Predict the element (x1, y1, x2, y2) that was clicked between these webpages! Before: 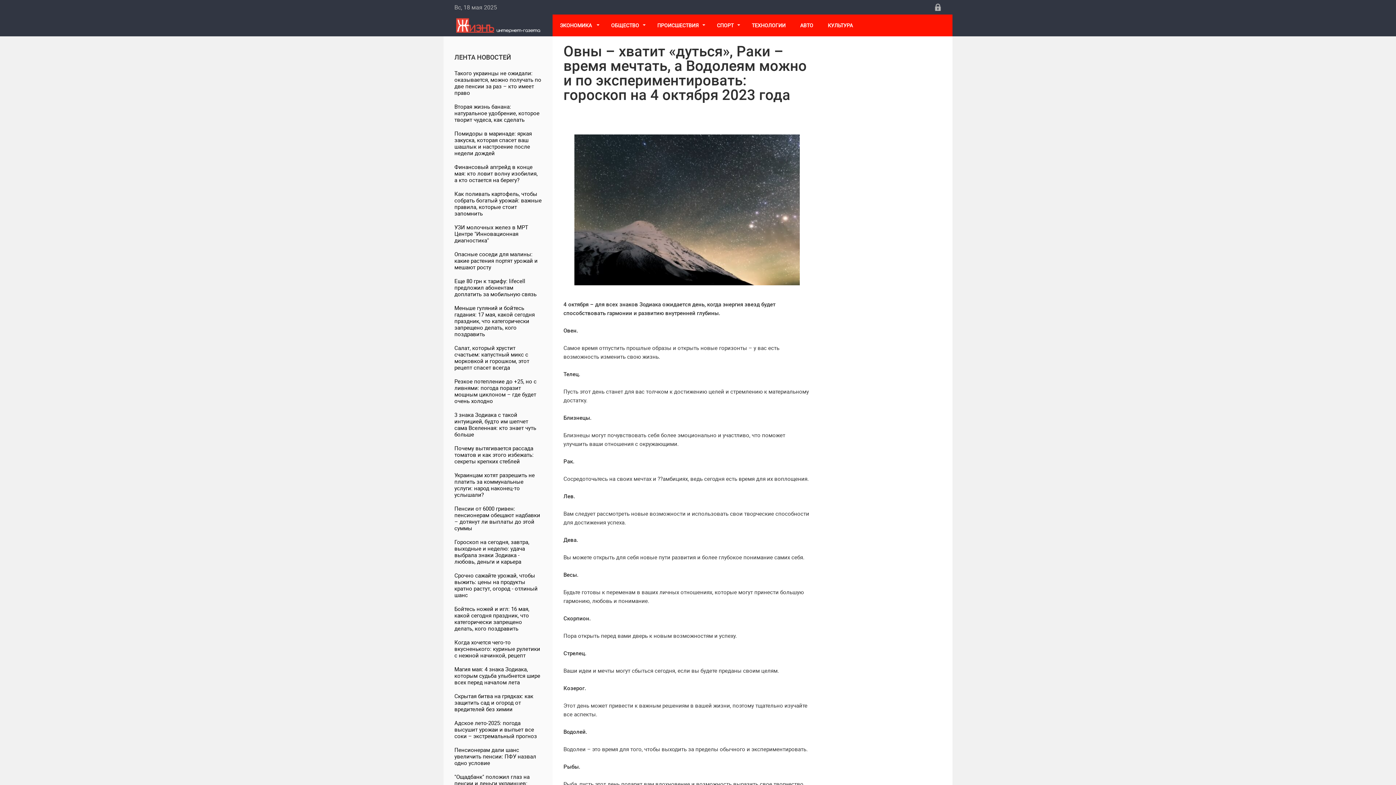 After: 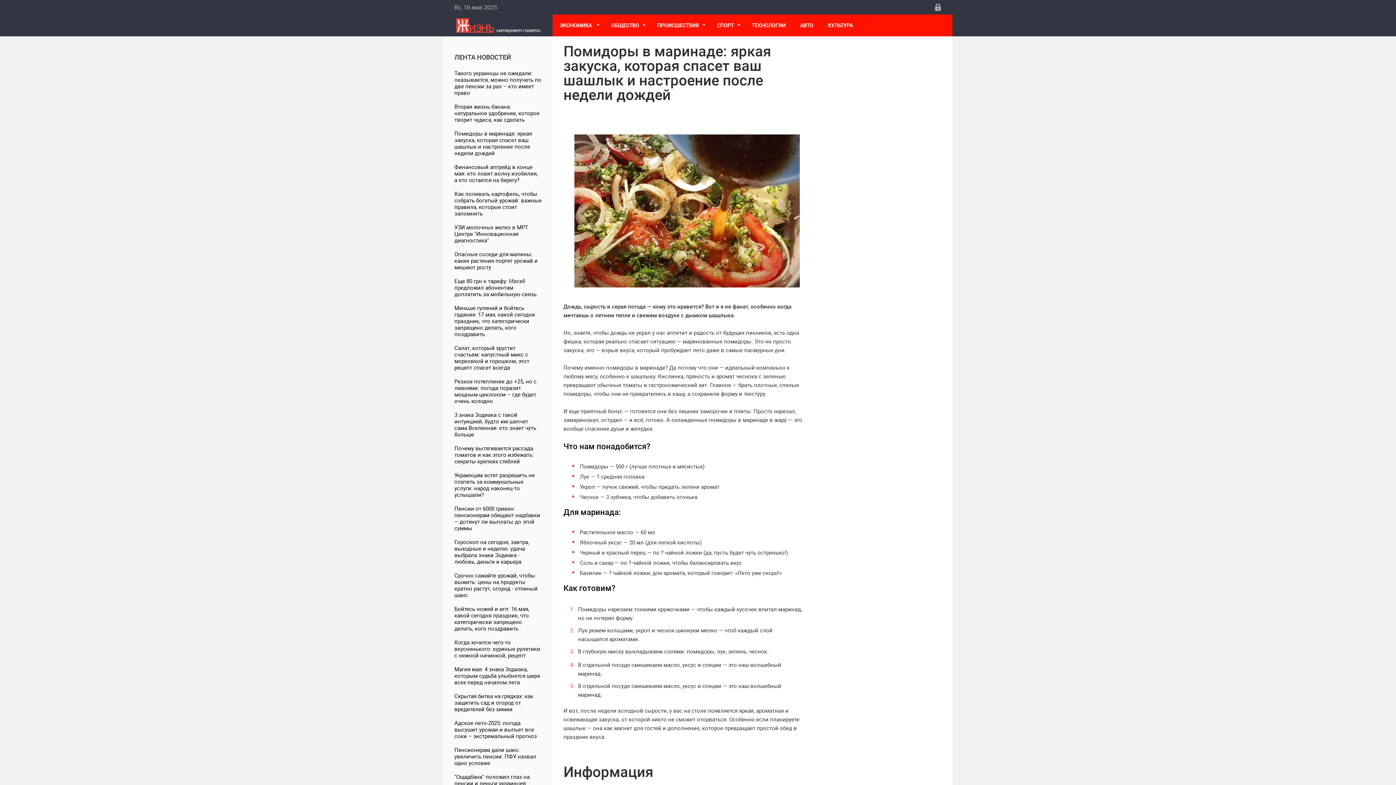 Action: label: Помидоры в маринаде: яркая закуска, которая спасет ваш шашлык и настроение после недели дождей bbox: (443, 126, 552, 160)